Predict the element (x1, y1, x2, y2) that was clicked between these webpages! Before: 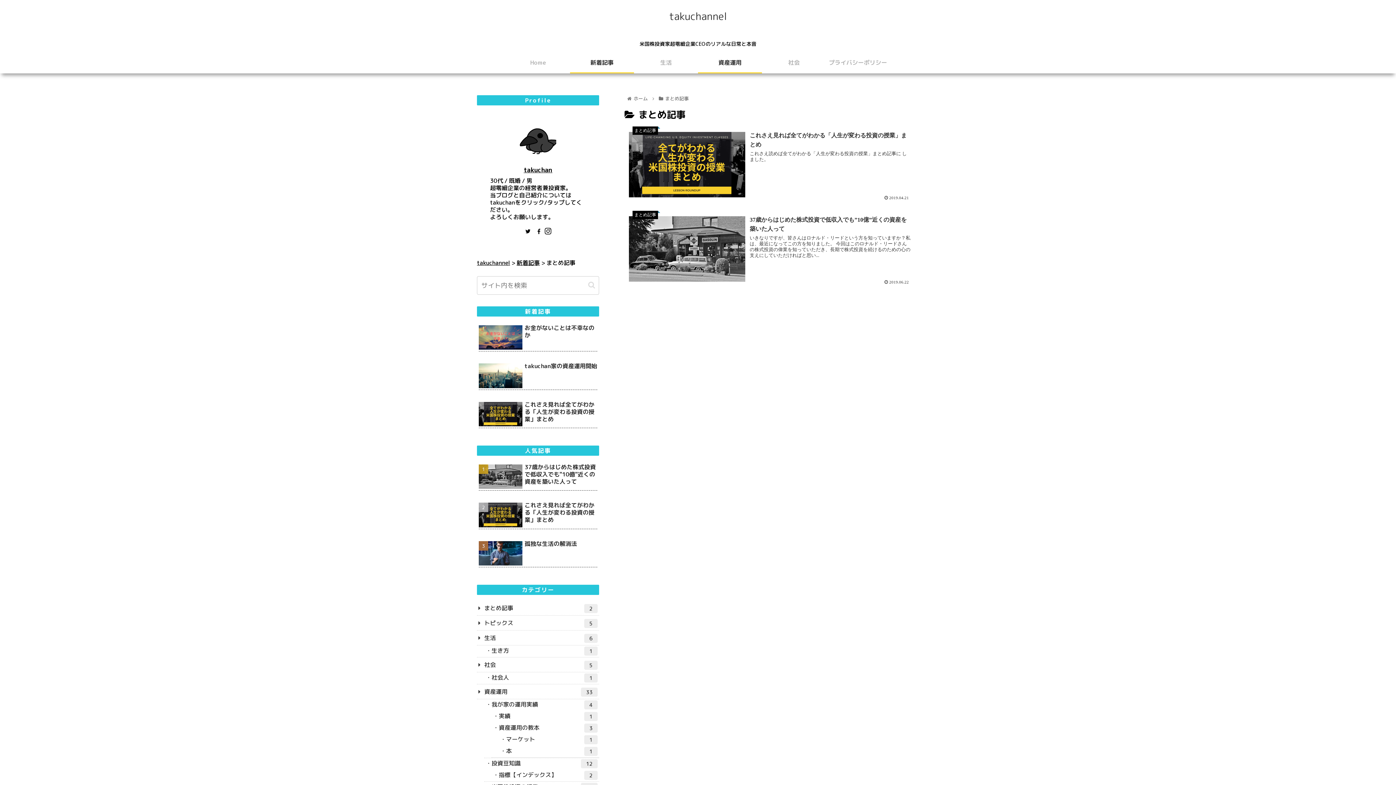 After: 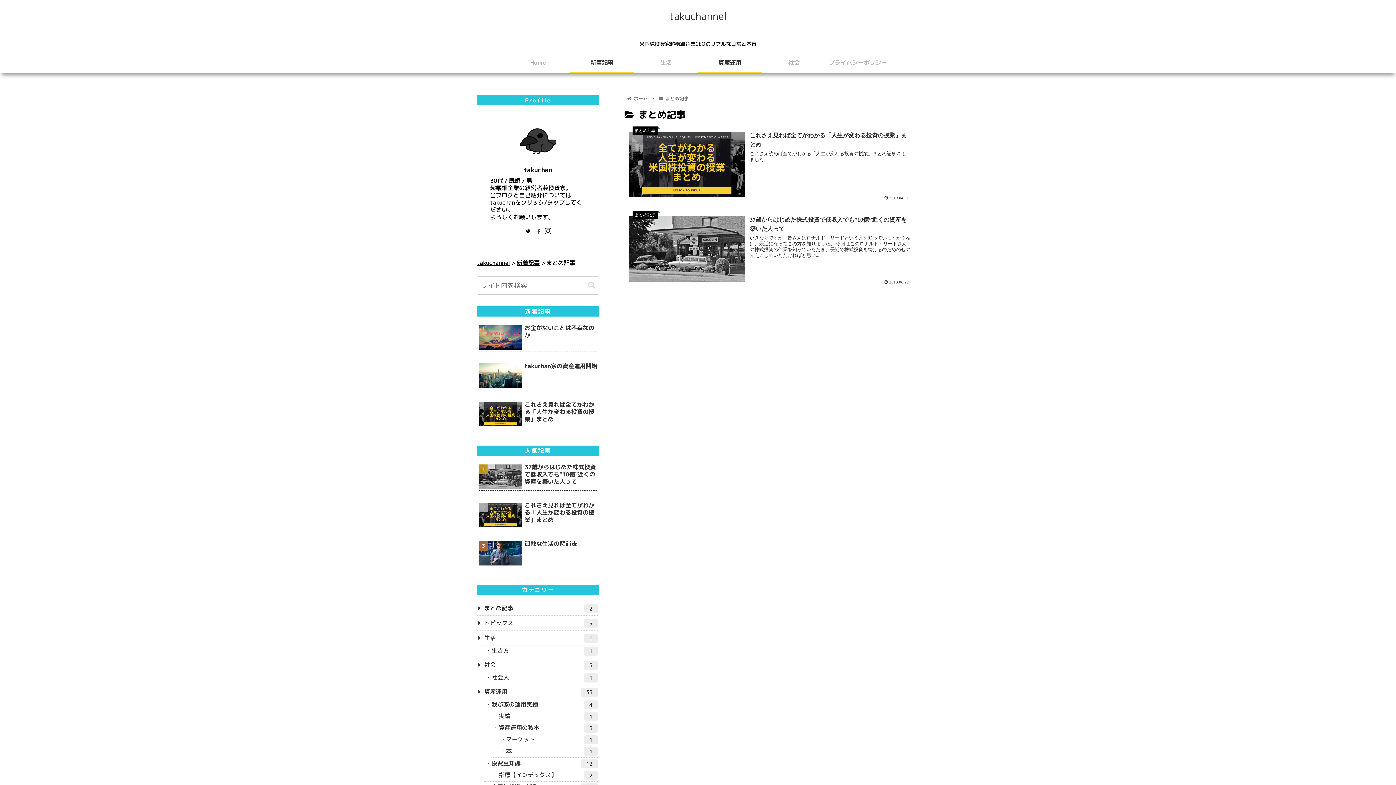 Action: bbox: (533, 227, 542, 235)